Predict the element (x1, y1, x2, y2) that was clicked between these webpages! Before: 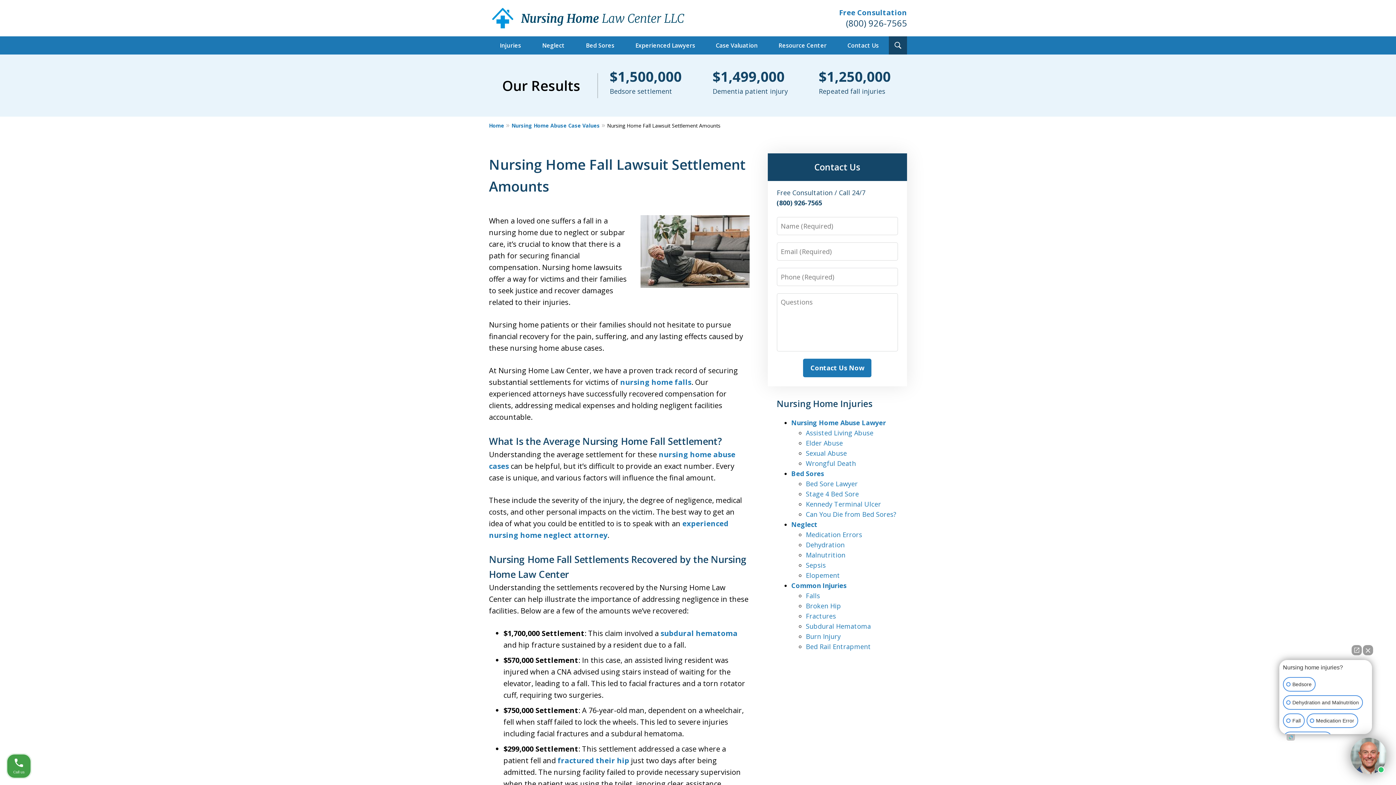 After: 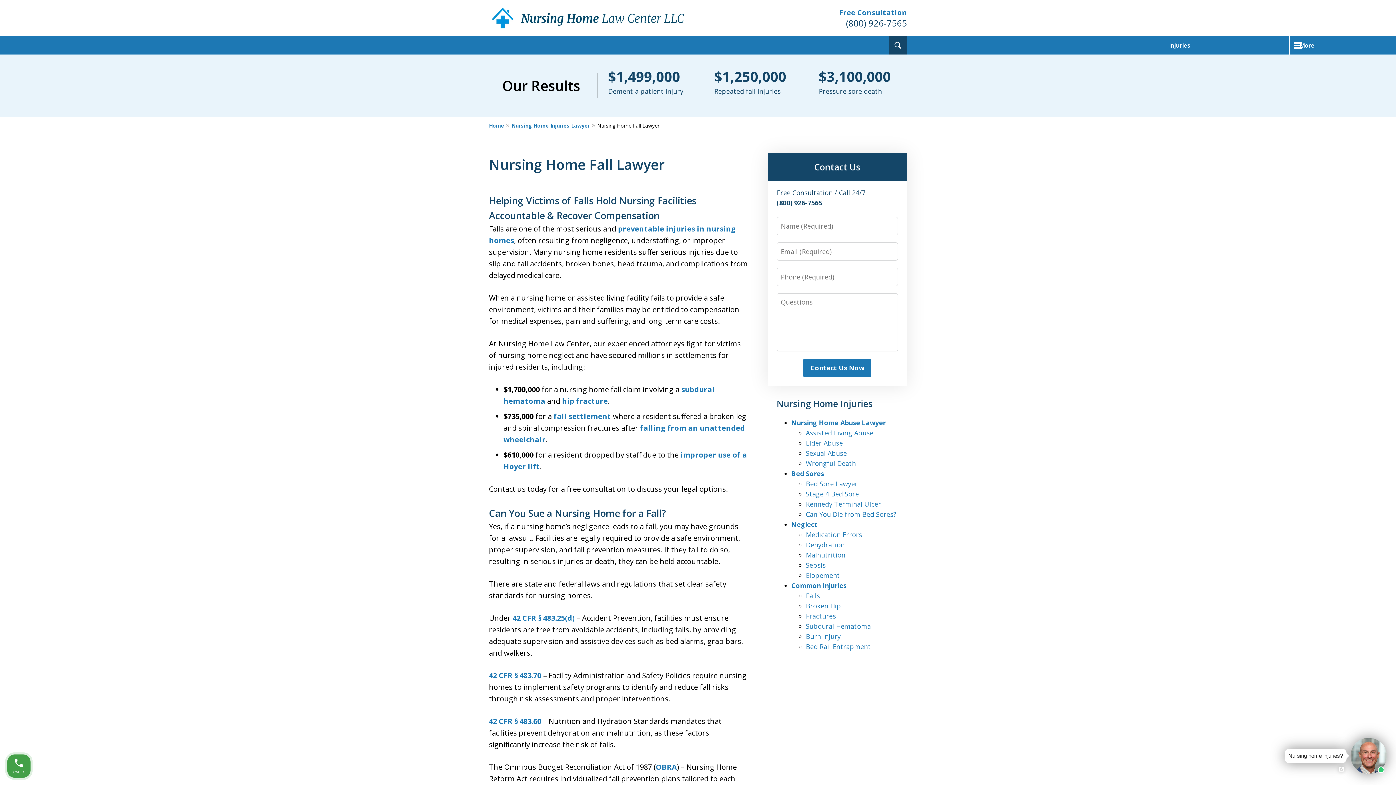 Action: bbox: (620, 377, 691, 387) label: nursing home falls